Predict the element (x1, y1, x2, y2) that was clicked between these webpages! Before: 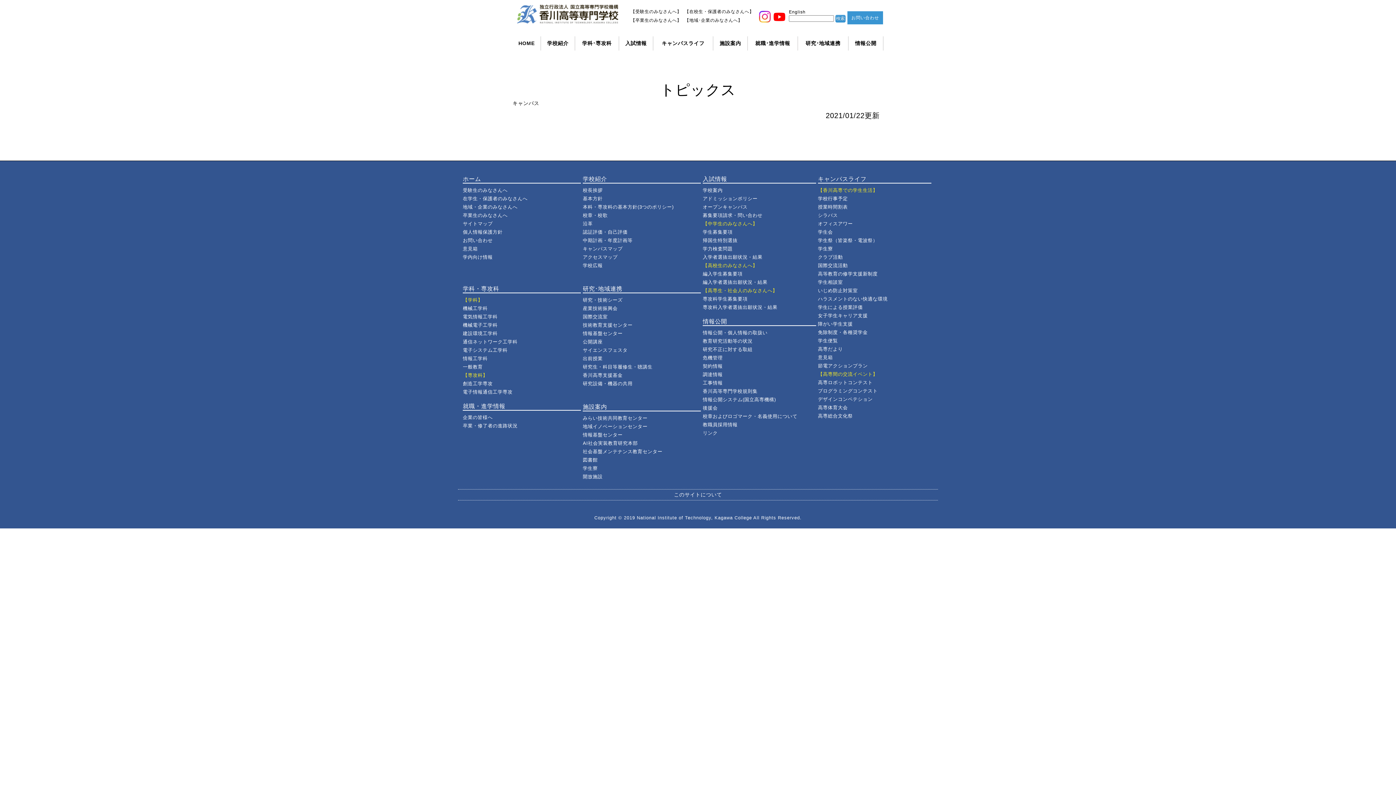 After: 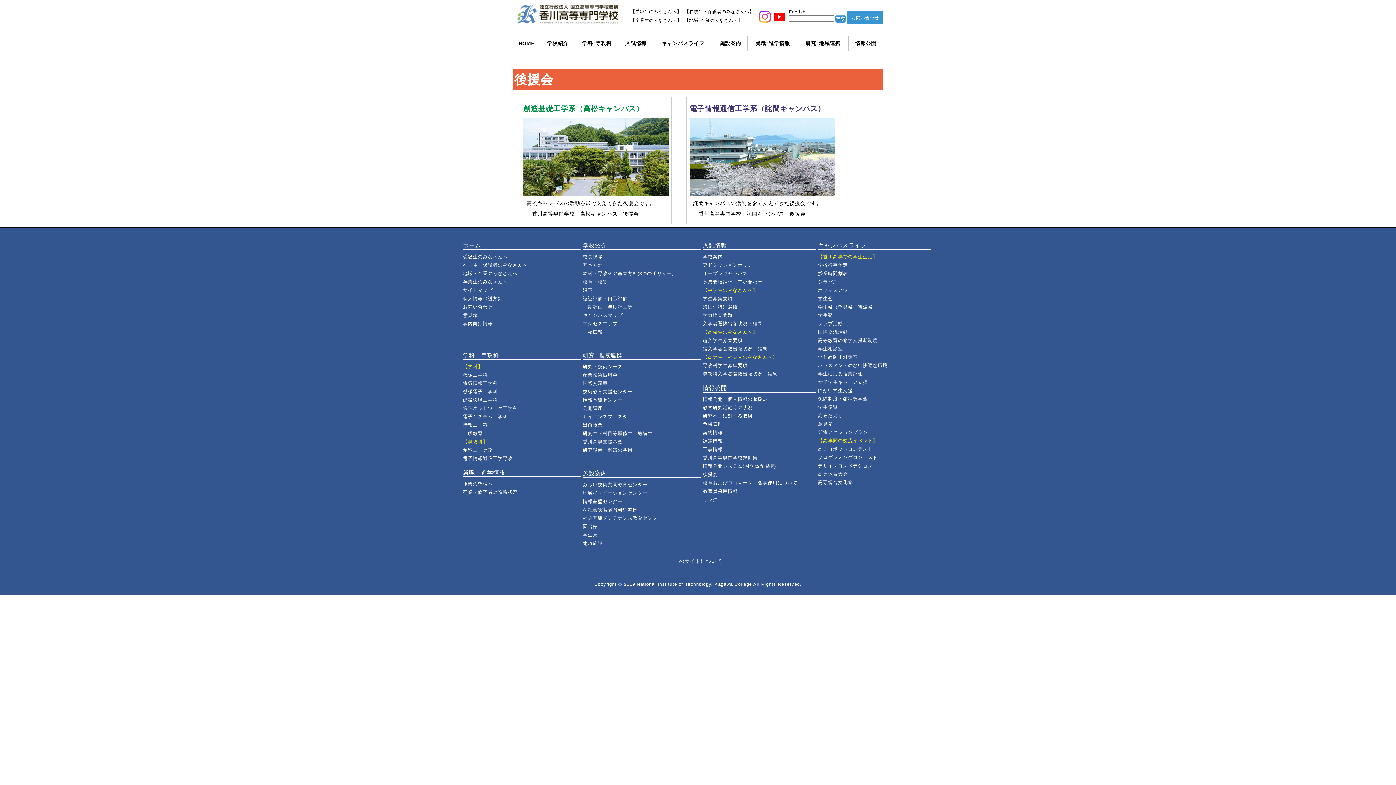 Action: label: 後援会 bbox: (702, 405, 717, 411)